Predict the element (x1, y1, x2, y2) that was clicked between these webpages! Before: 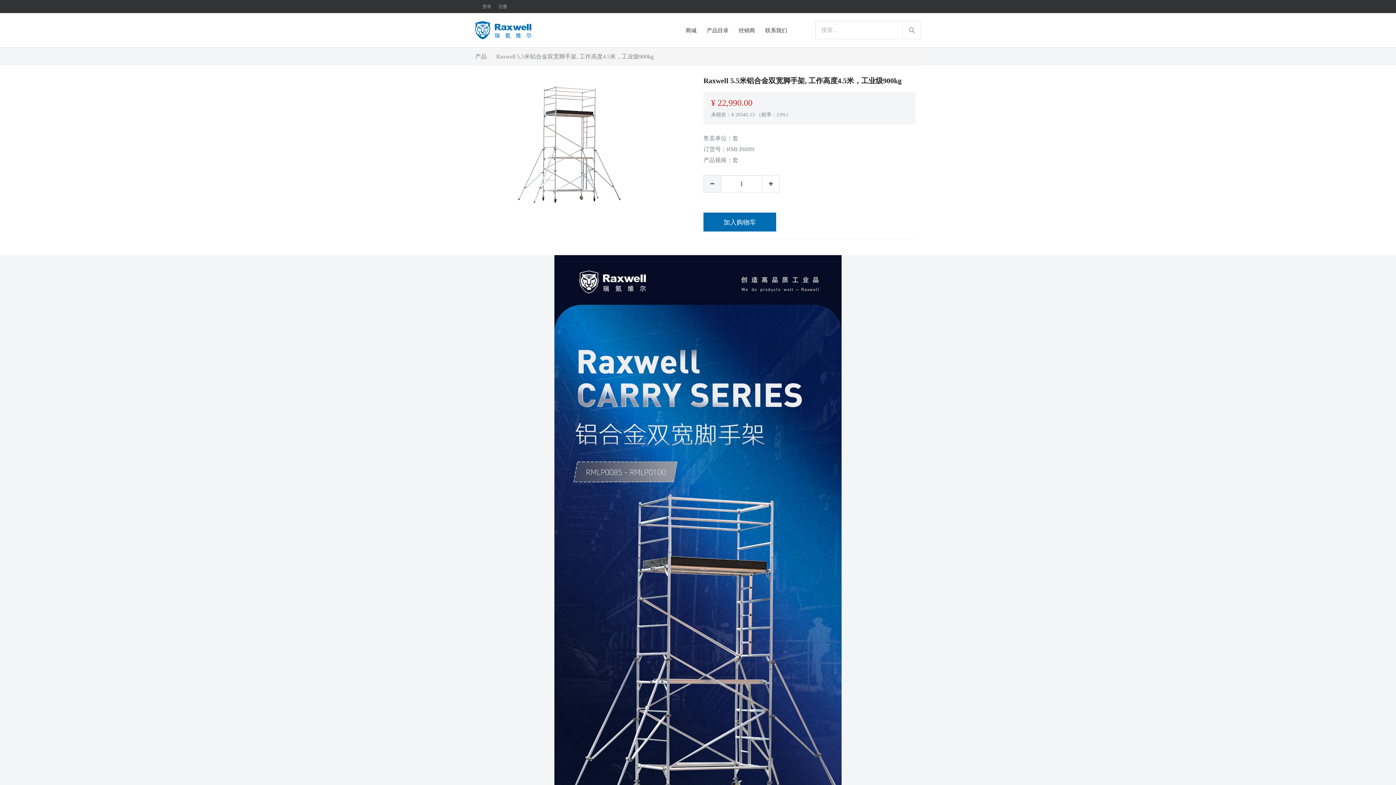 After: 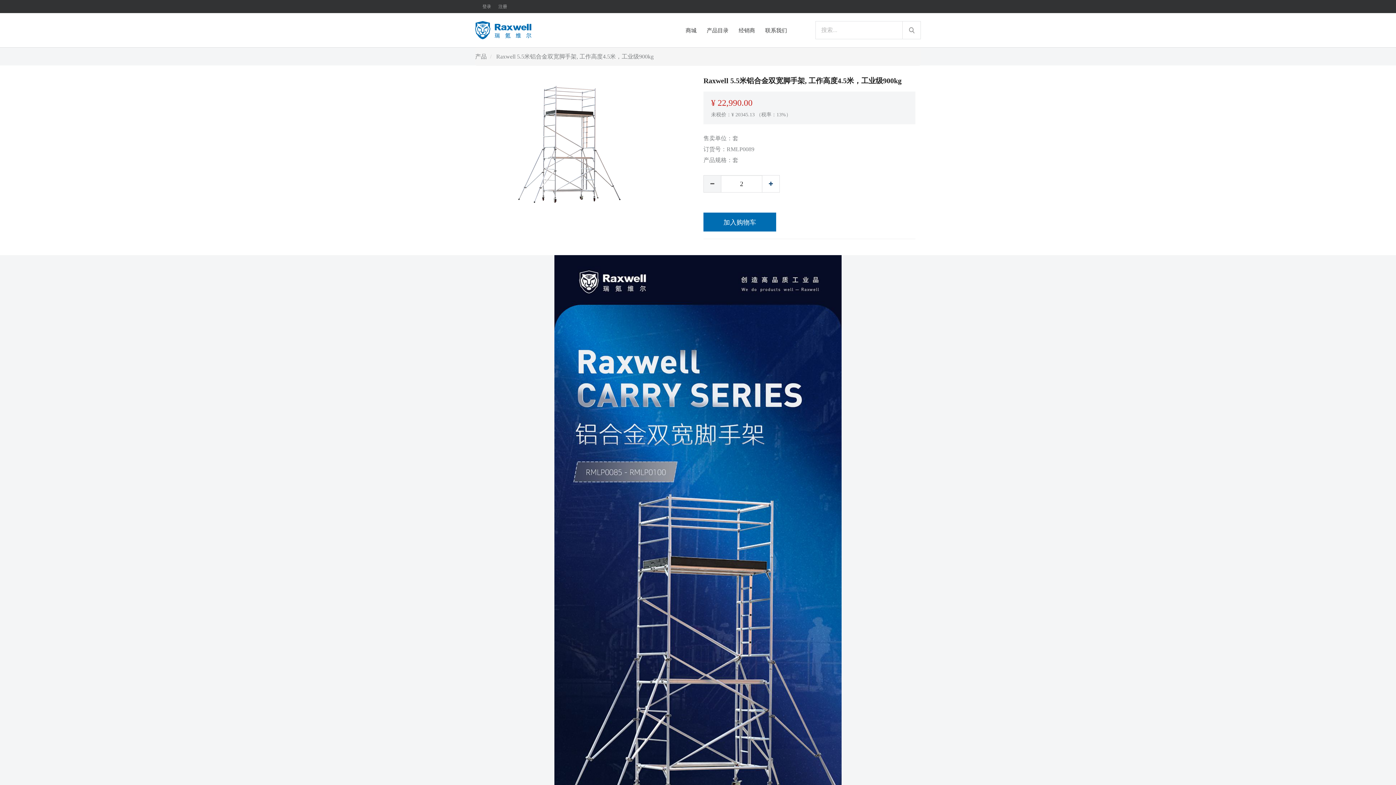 Action: bbox: (762, 175, 779, 192)